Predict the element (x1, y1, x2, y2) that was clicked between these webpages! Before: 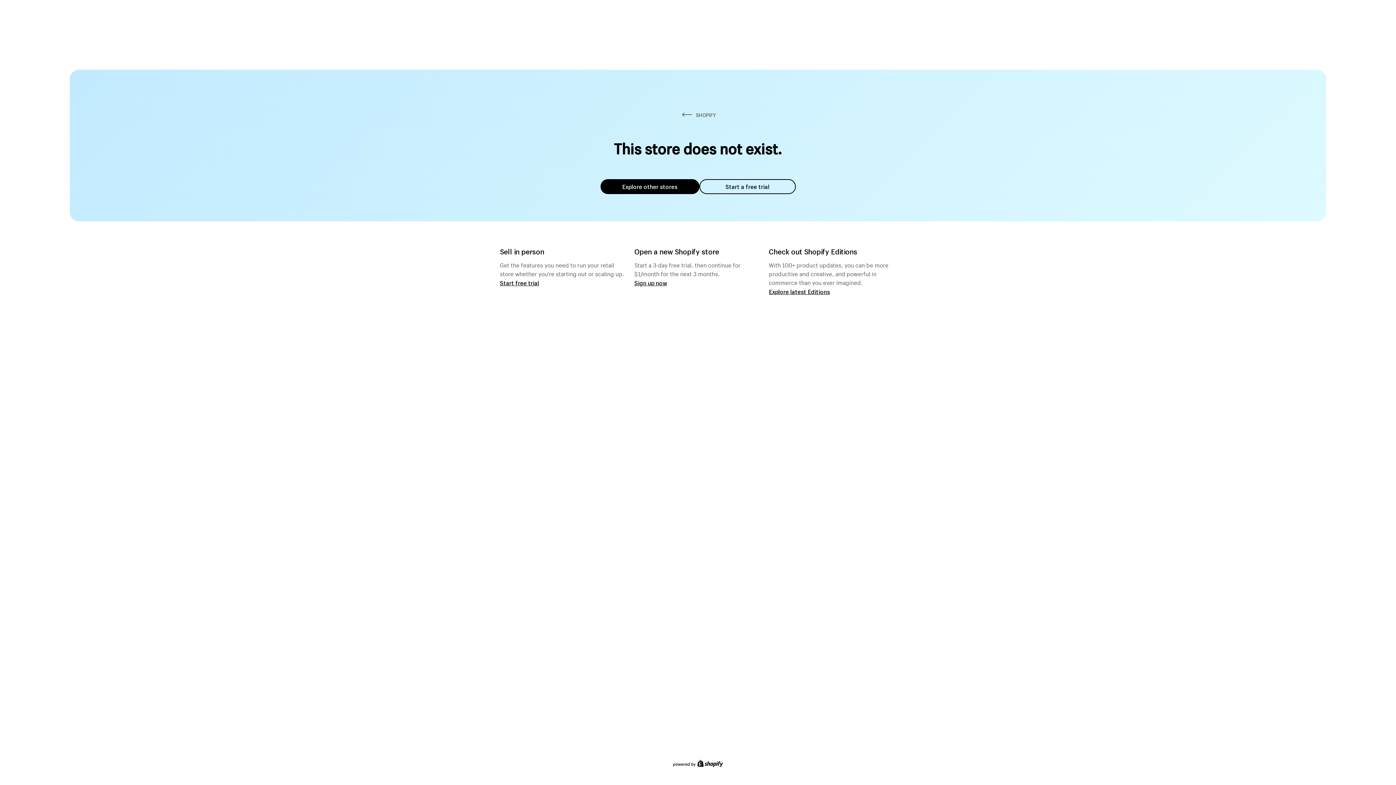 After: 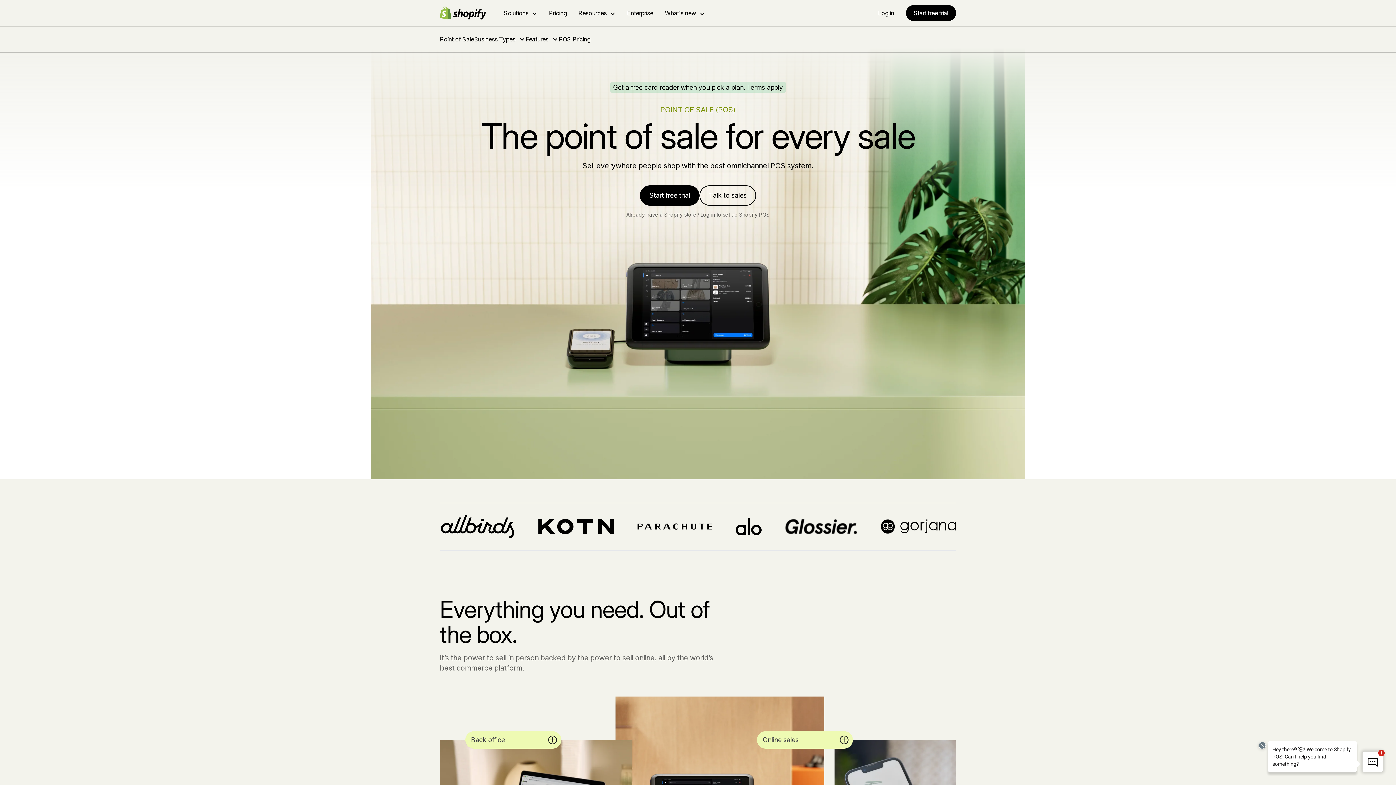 Action: bbox: (500, 279, 539, 286) label: Start free trial